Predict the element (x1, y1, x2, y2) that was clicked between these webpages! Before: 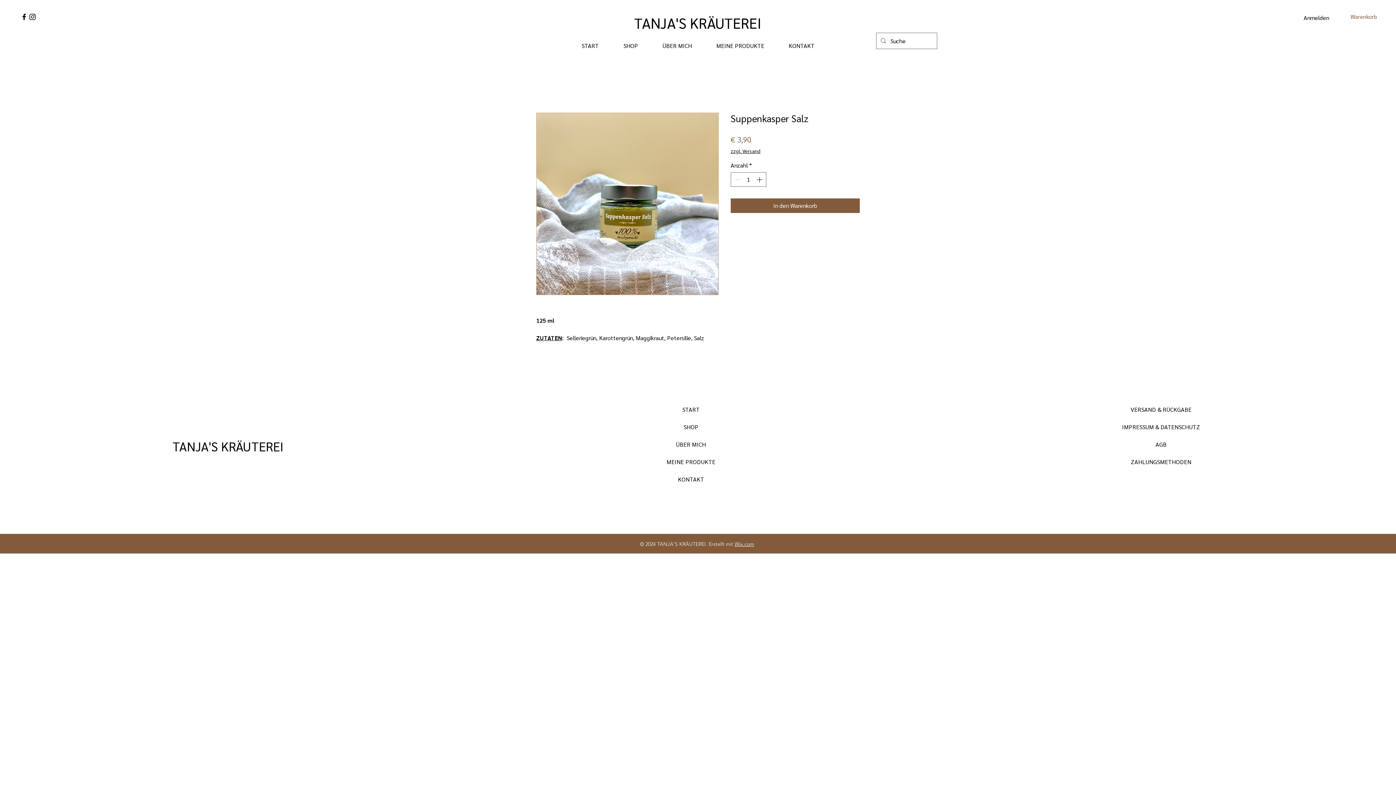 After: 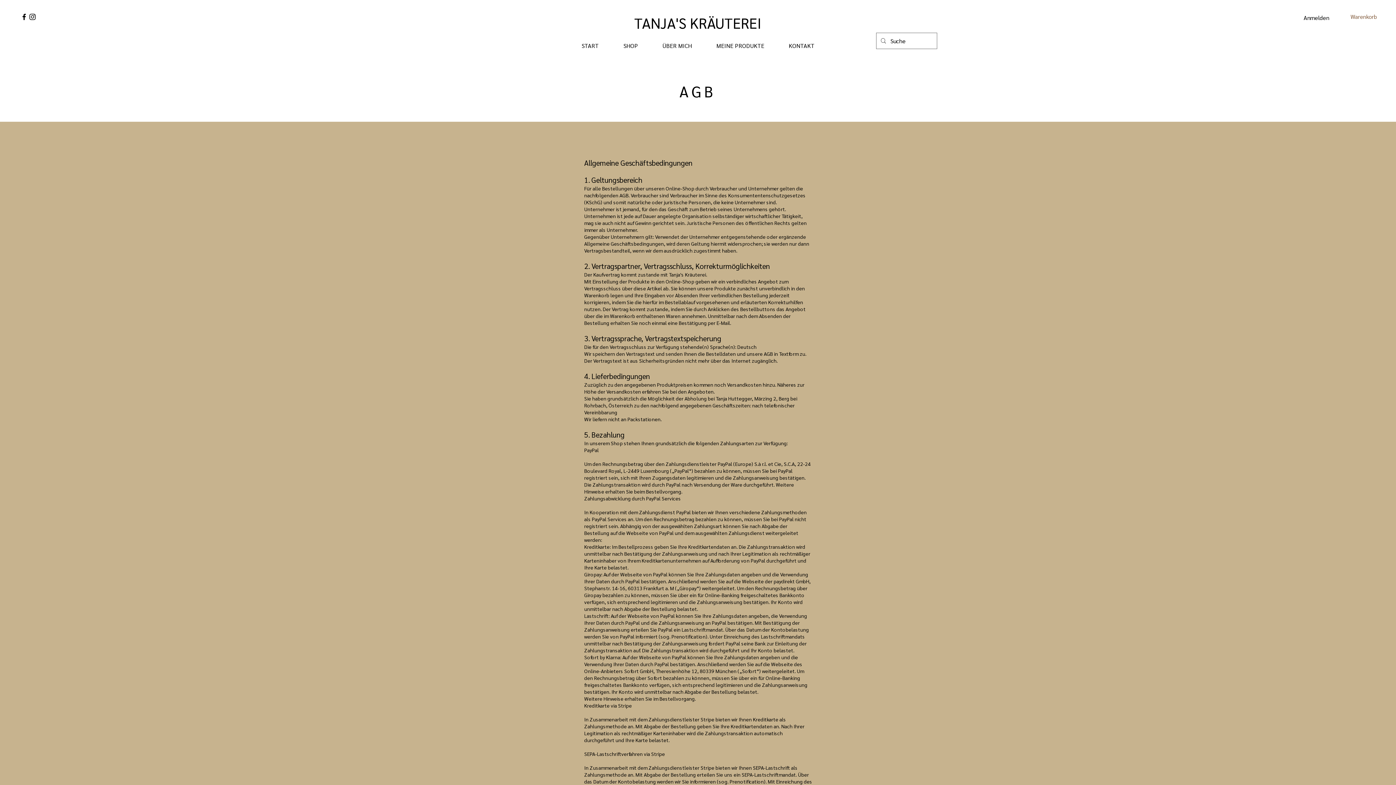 Action: bbox: (1155, 440, 1166, 448) label: AGB